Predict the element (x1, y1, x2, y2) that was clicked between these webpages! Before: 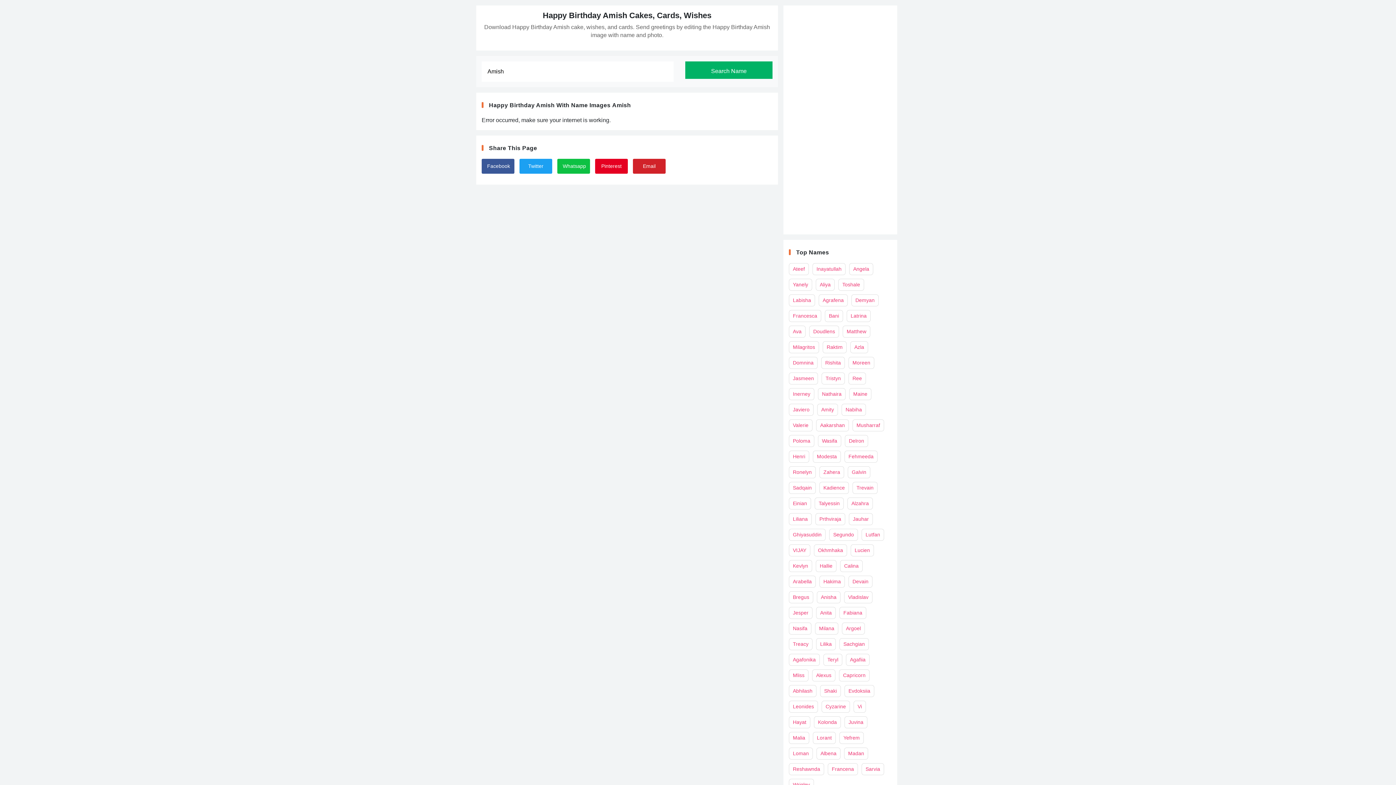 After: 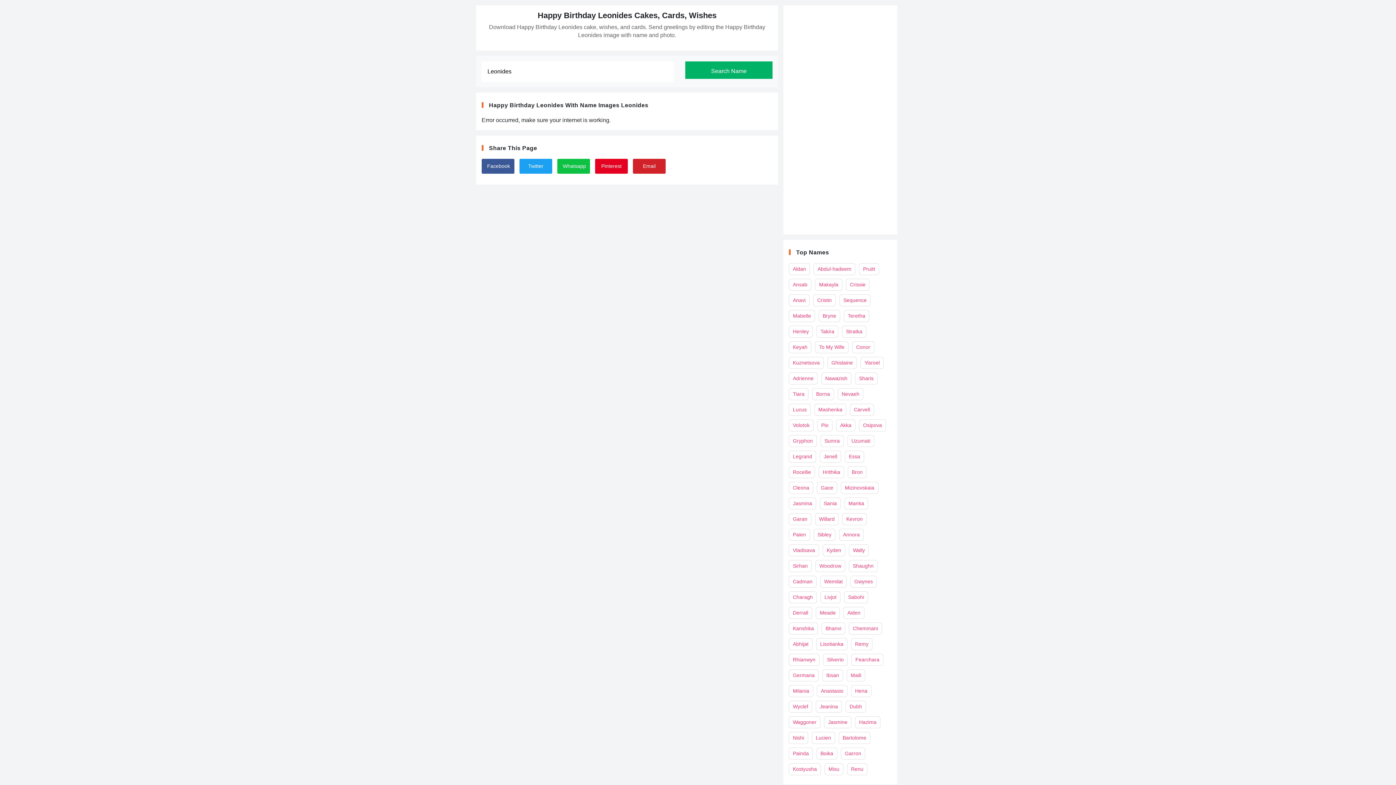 Action: bbox: (789, 701, 818, 713) label: Leonides